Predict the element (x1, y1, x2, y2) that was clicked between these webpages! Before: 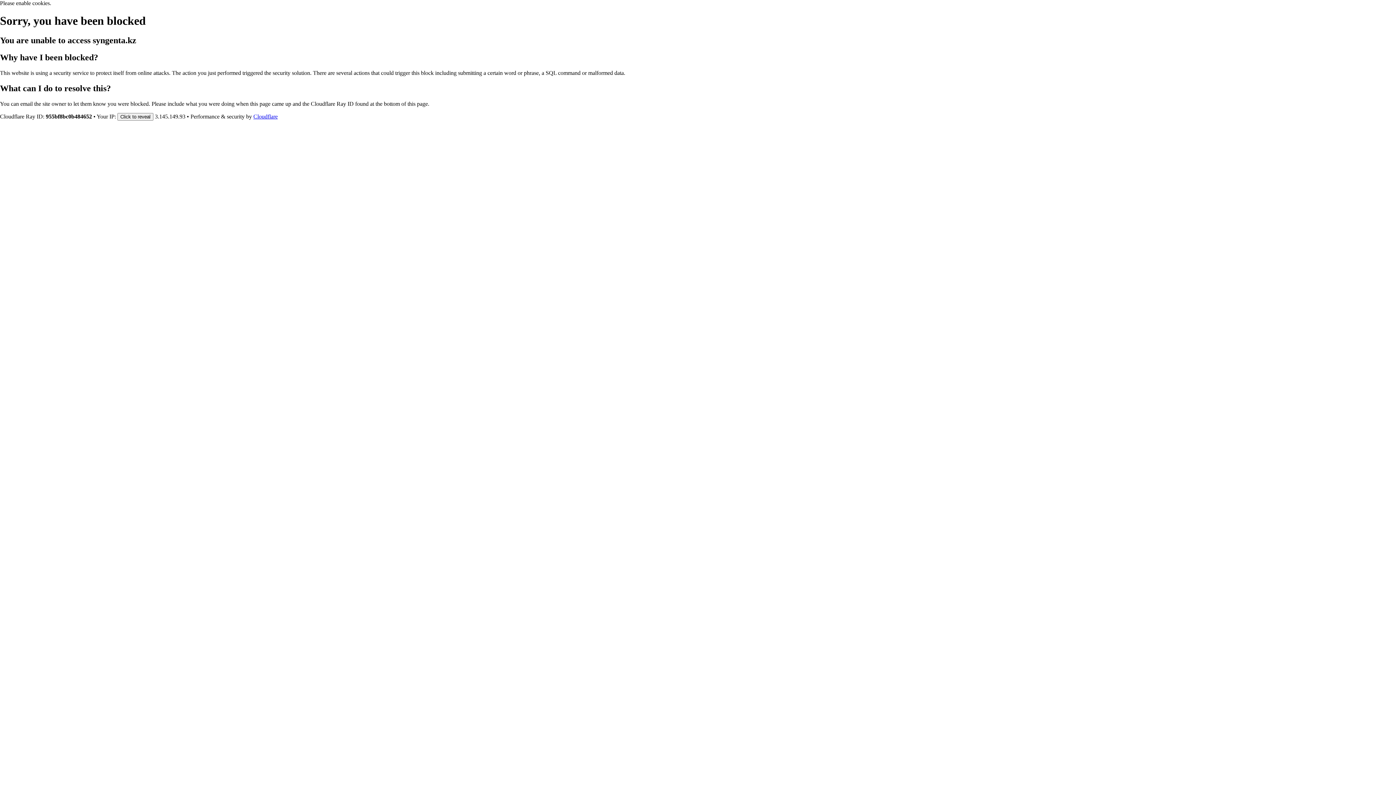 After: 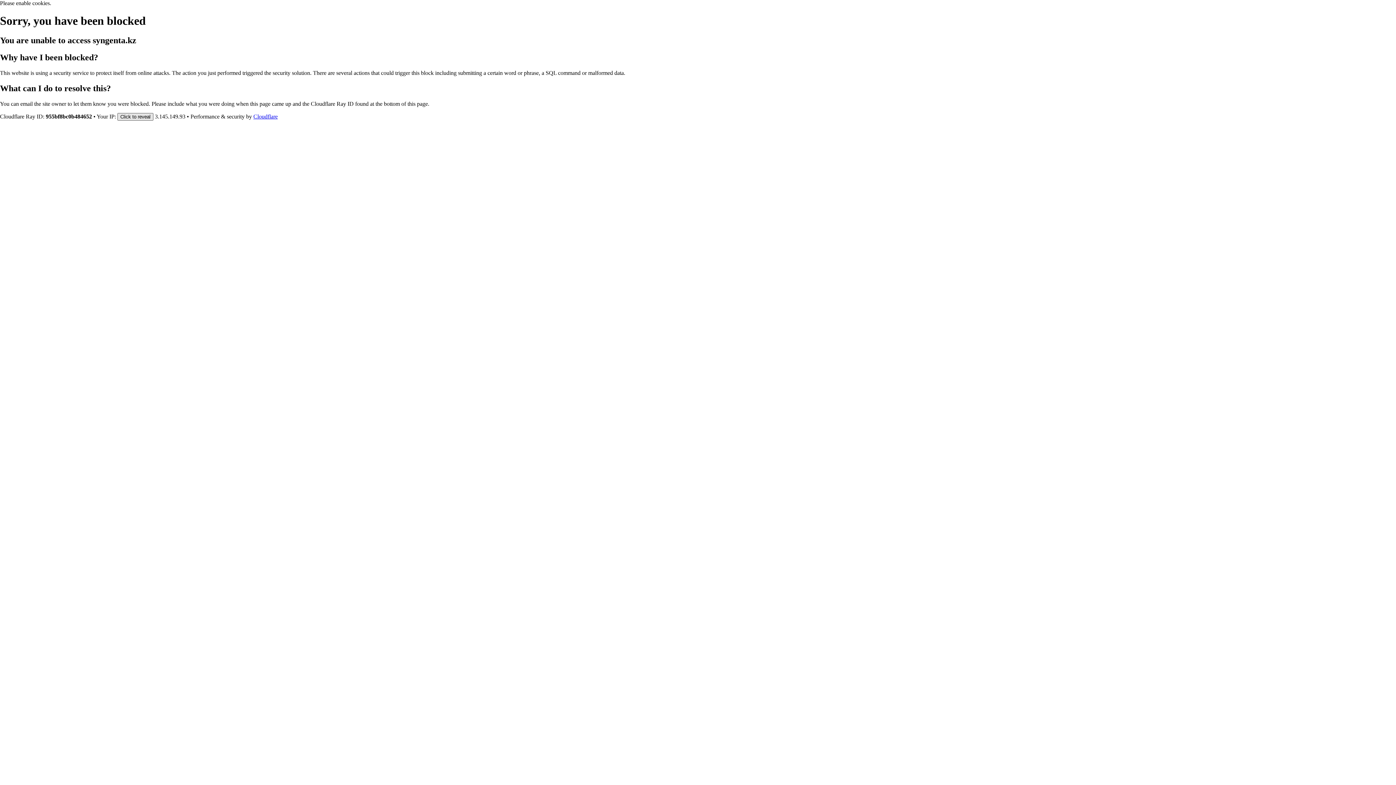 Action: bbox: (117, 112, 153, 120) label: Click to reveal